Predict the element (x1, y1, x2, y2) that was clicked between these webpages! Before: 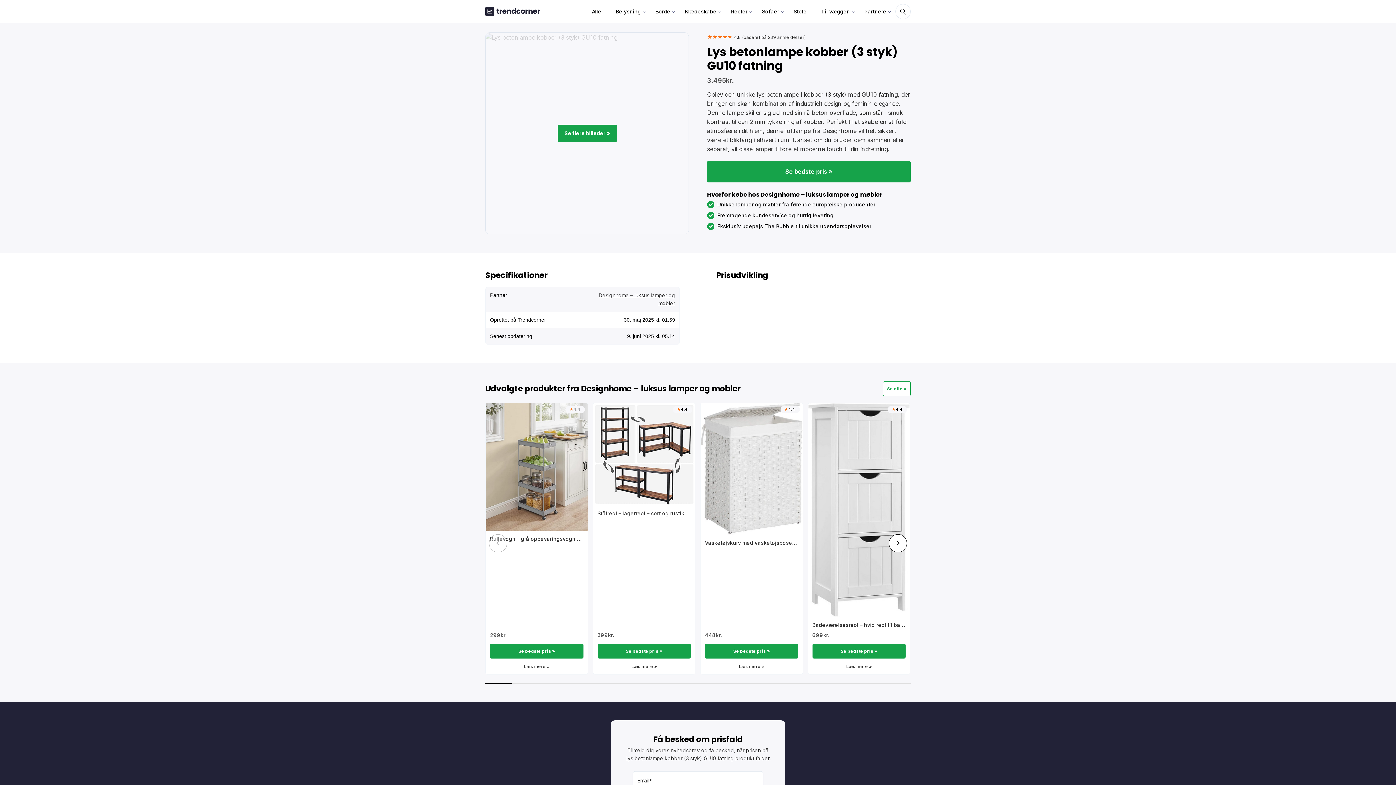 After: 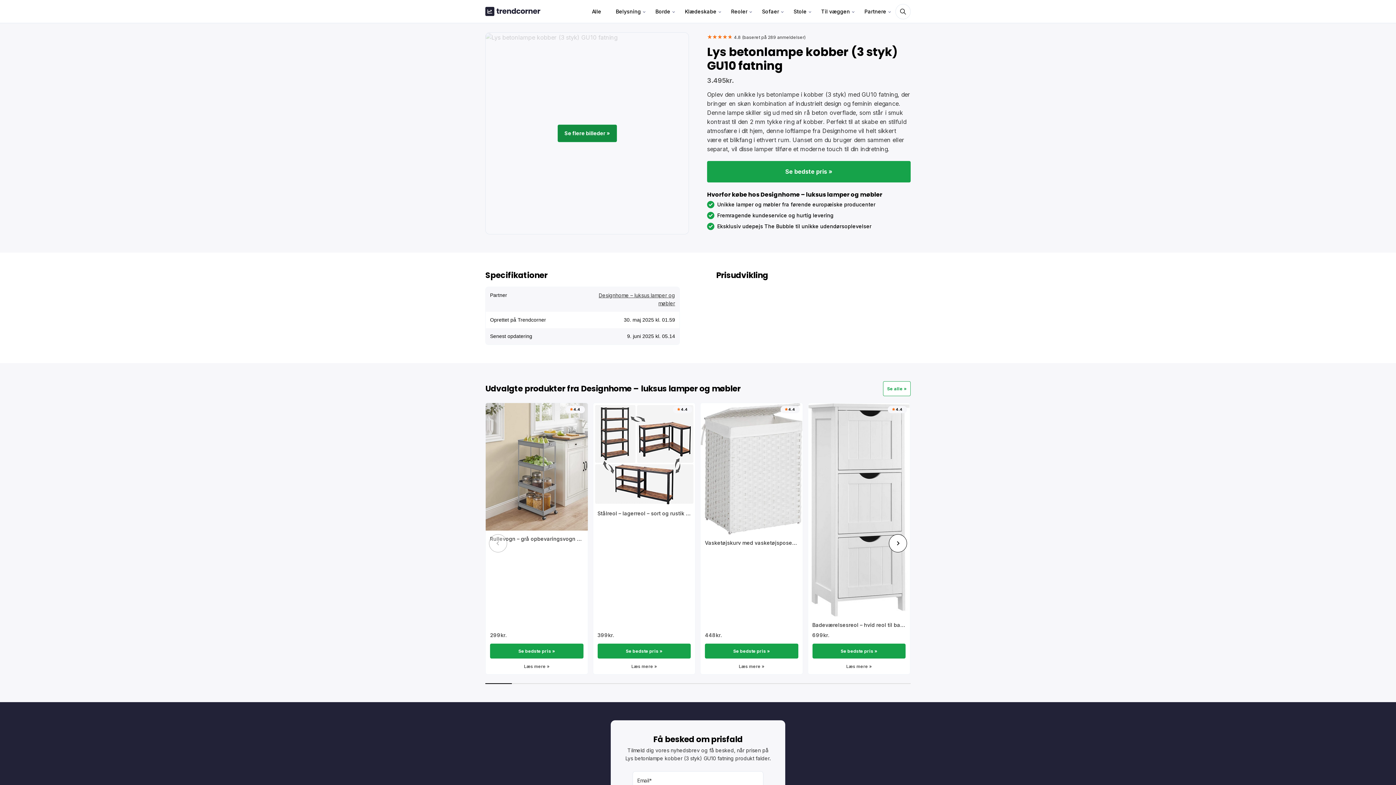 Action: label: Se flere billeder » bbox: (485, 42, 688, 243)